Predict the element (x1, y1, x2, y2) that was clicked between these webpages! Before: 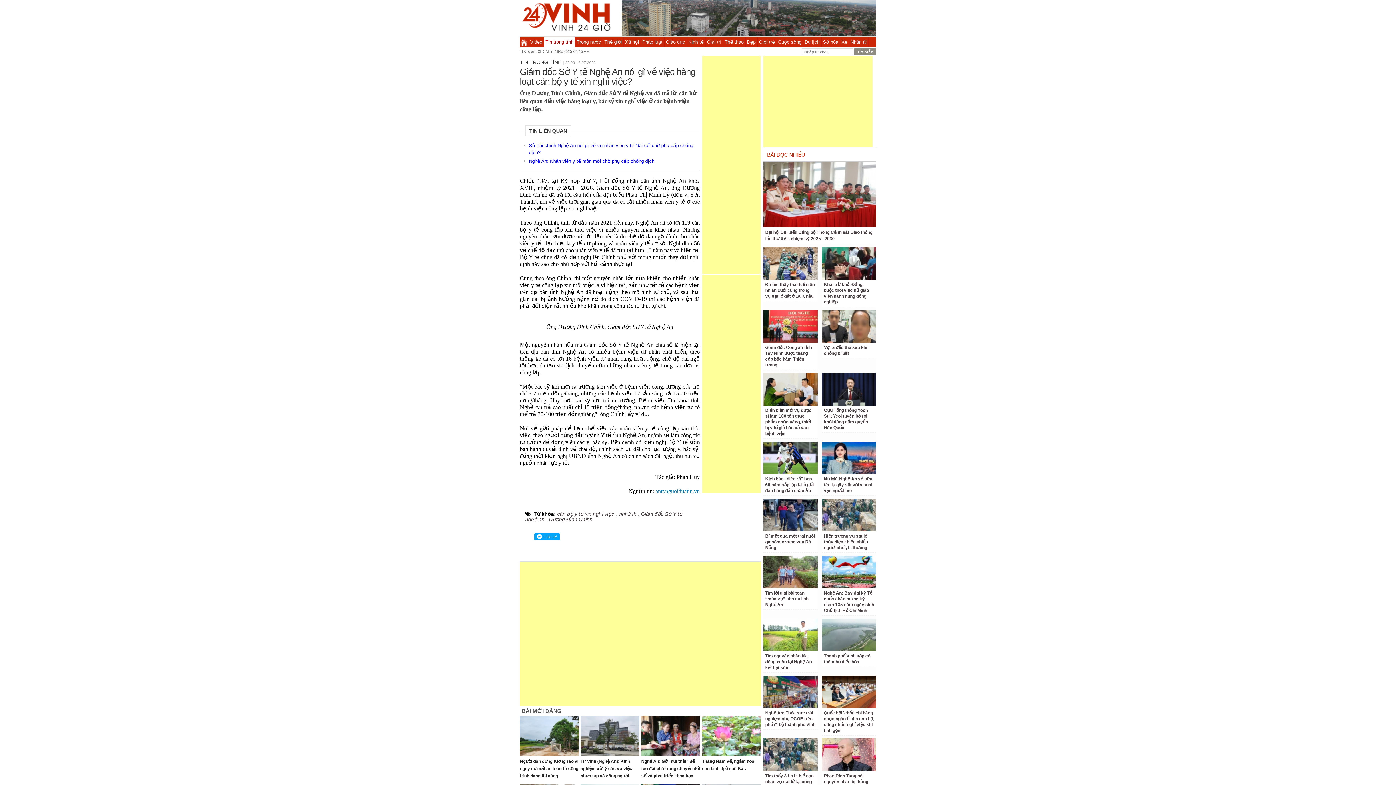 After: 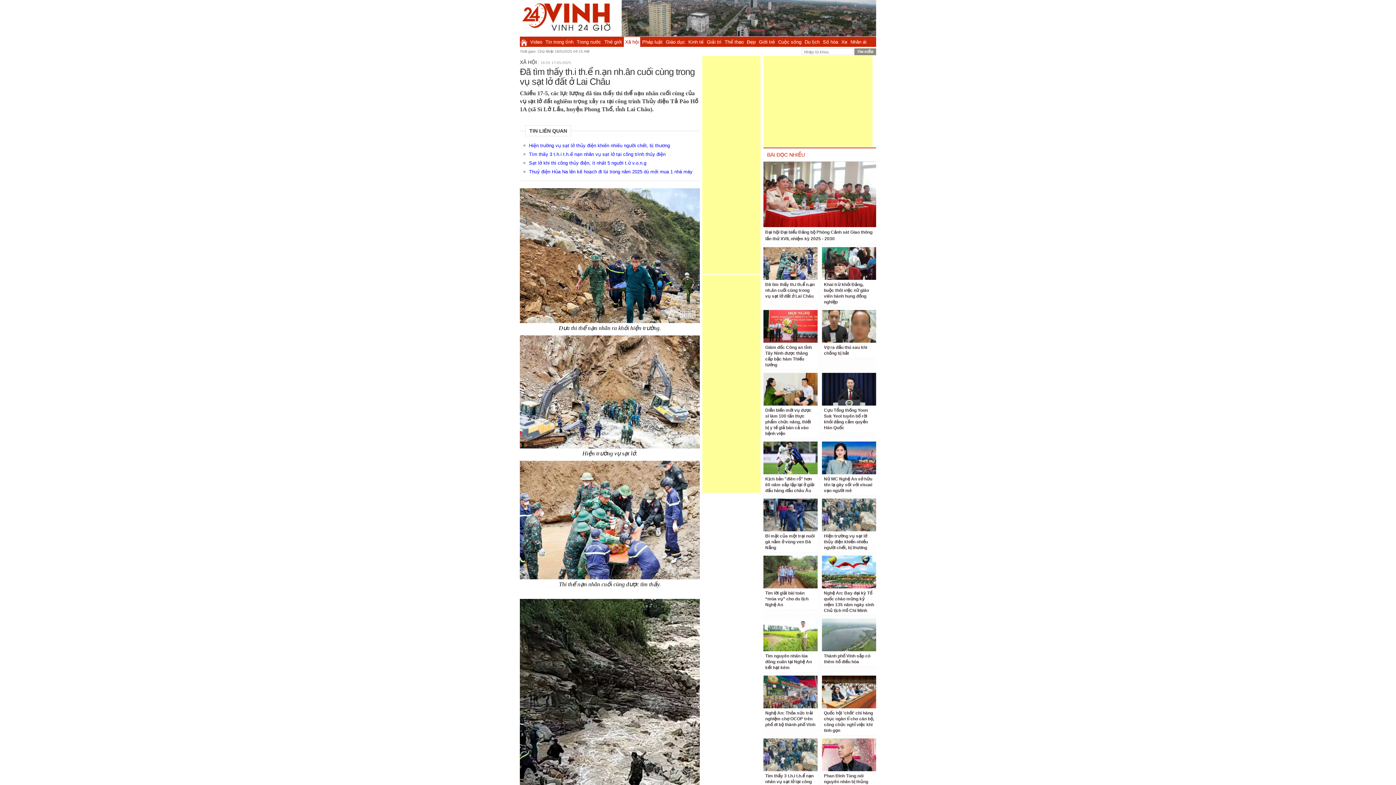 Action: bbox: (763, 247, 817, 280)